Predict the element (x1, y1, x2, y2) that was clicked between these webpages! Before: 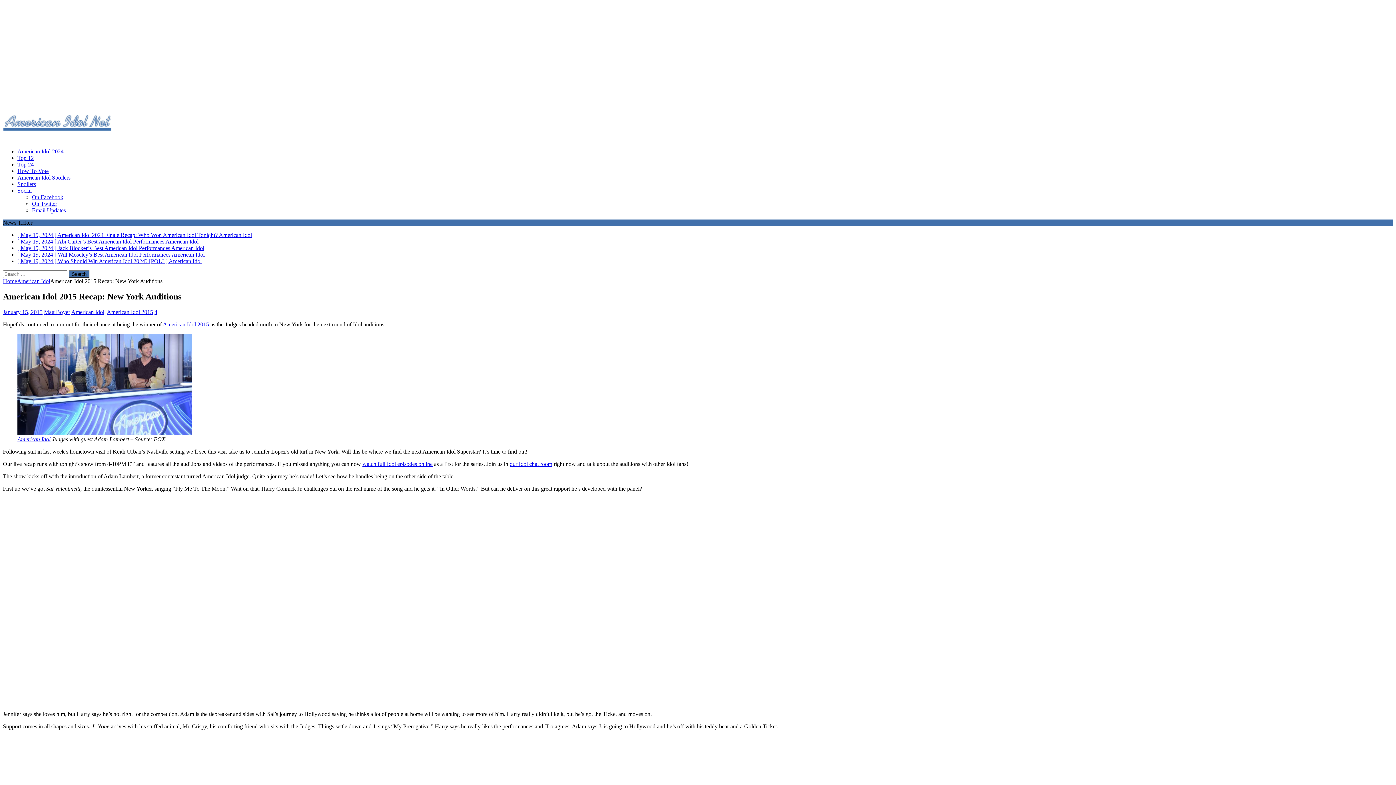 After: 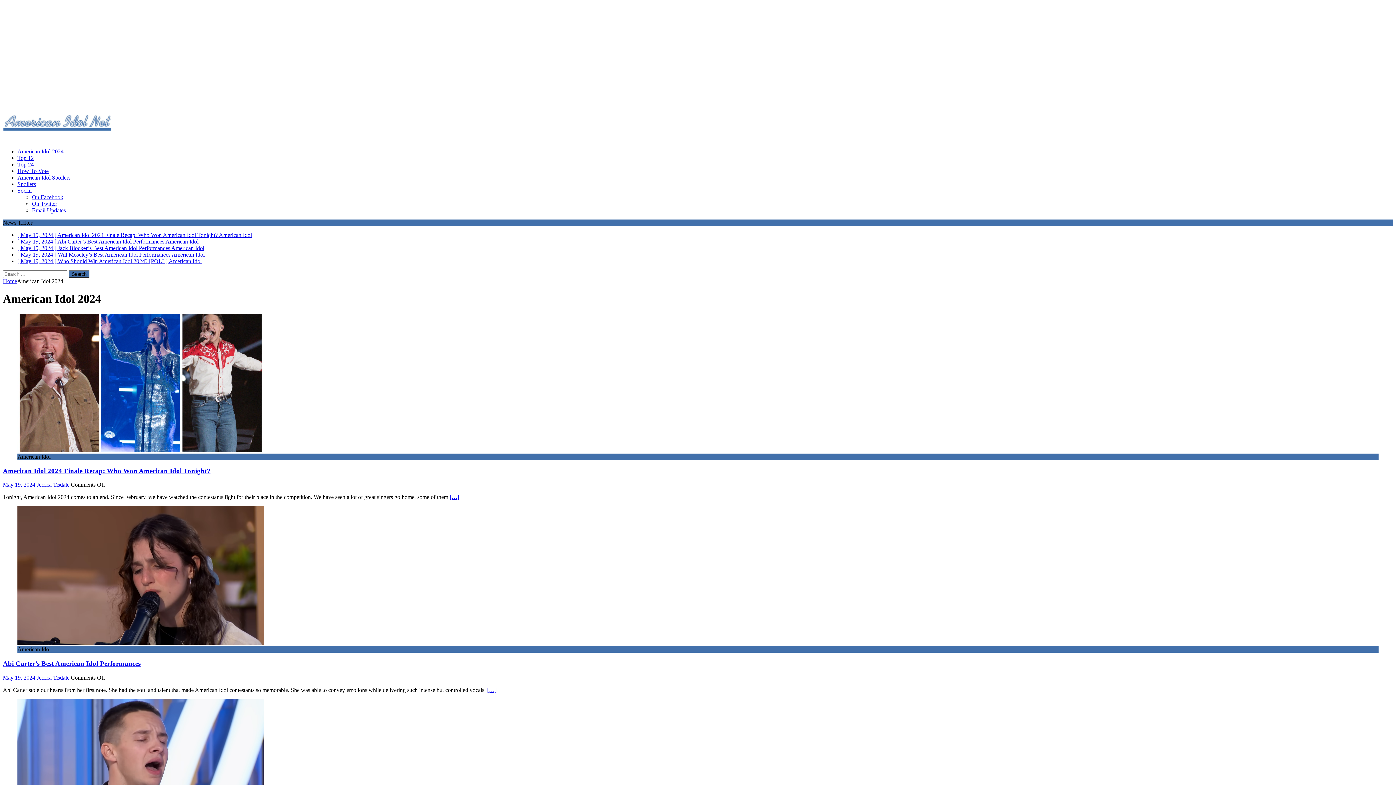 Action: label: American Idol 2024 bbox: (17, 148, 63, 154)